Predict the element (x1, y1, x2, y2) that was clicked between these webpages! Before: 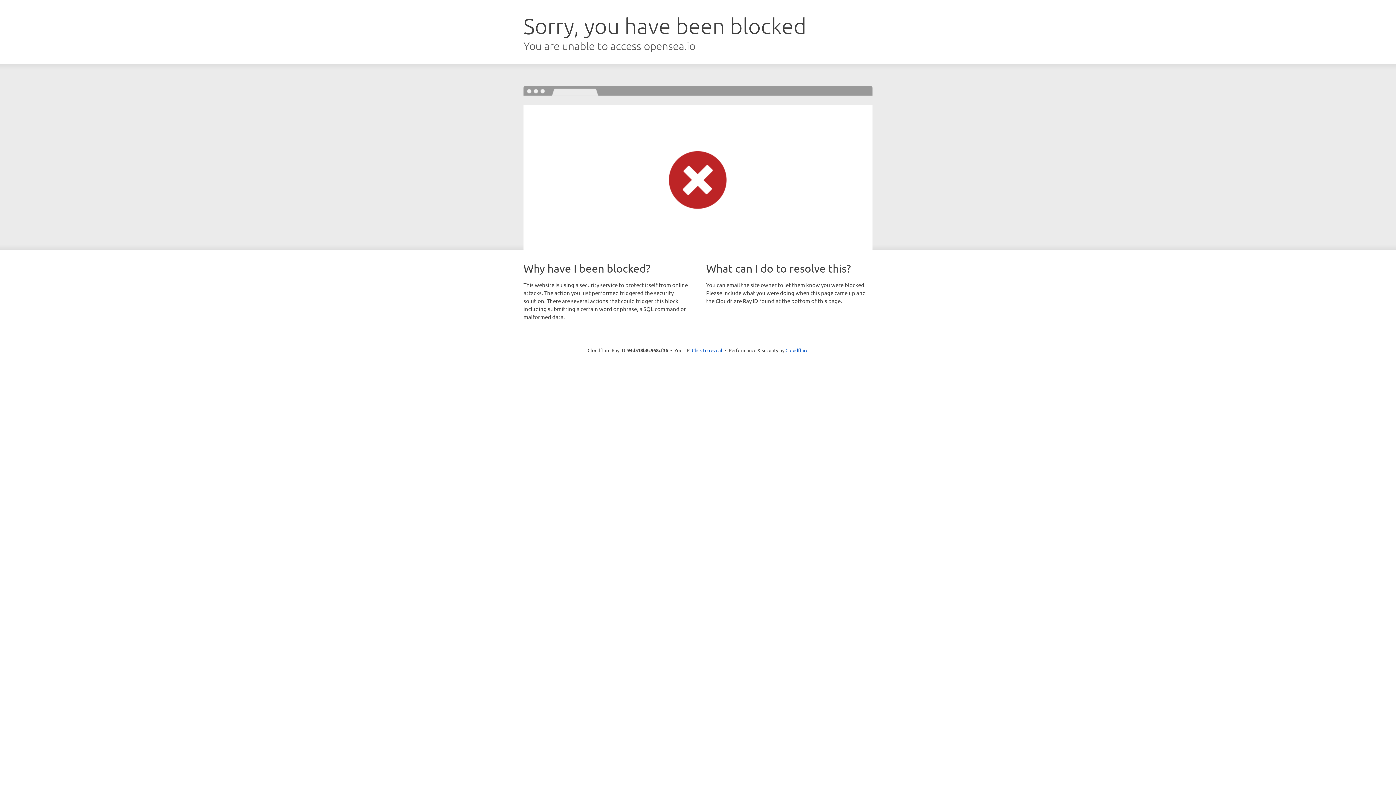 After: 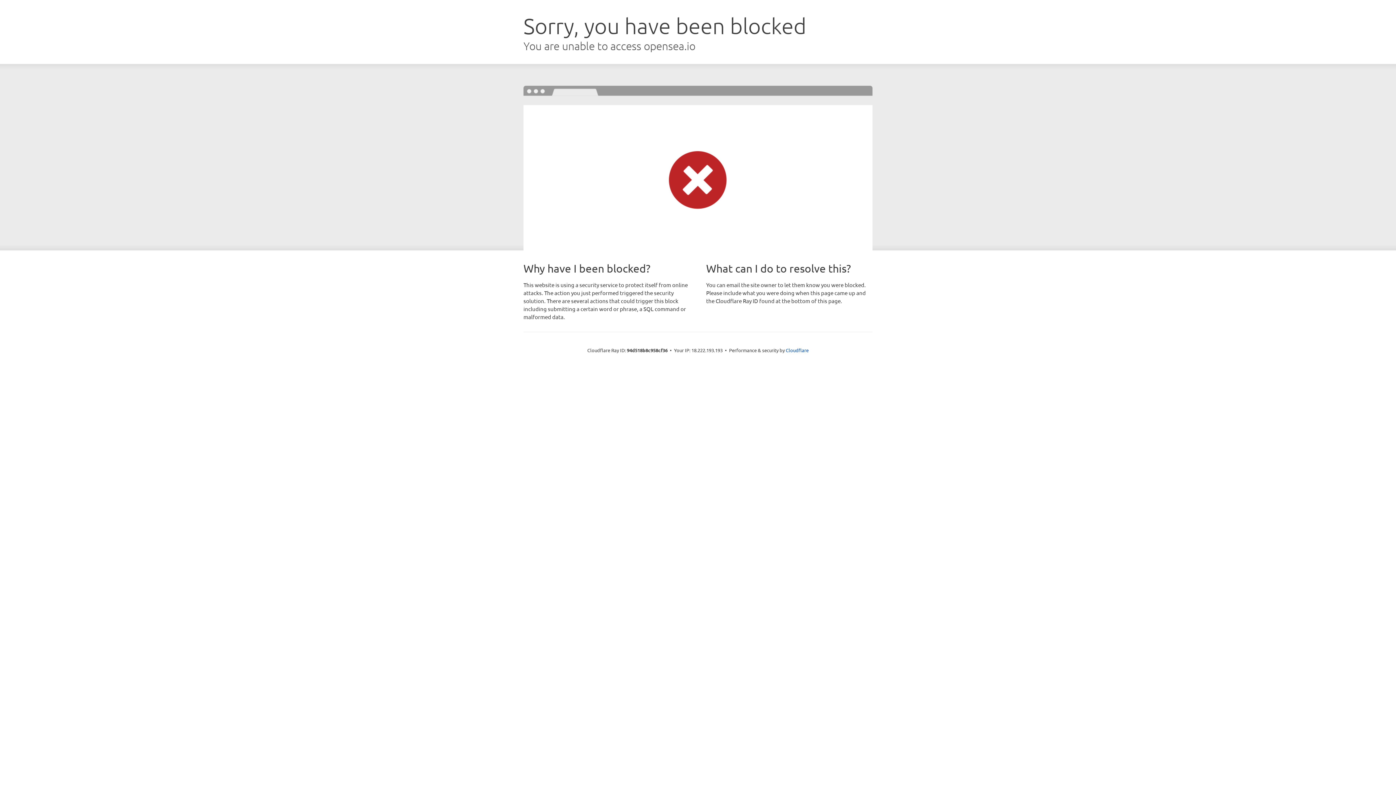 Action: label: Click to reveal bbox: (692, 346, 722, 353)